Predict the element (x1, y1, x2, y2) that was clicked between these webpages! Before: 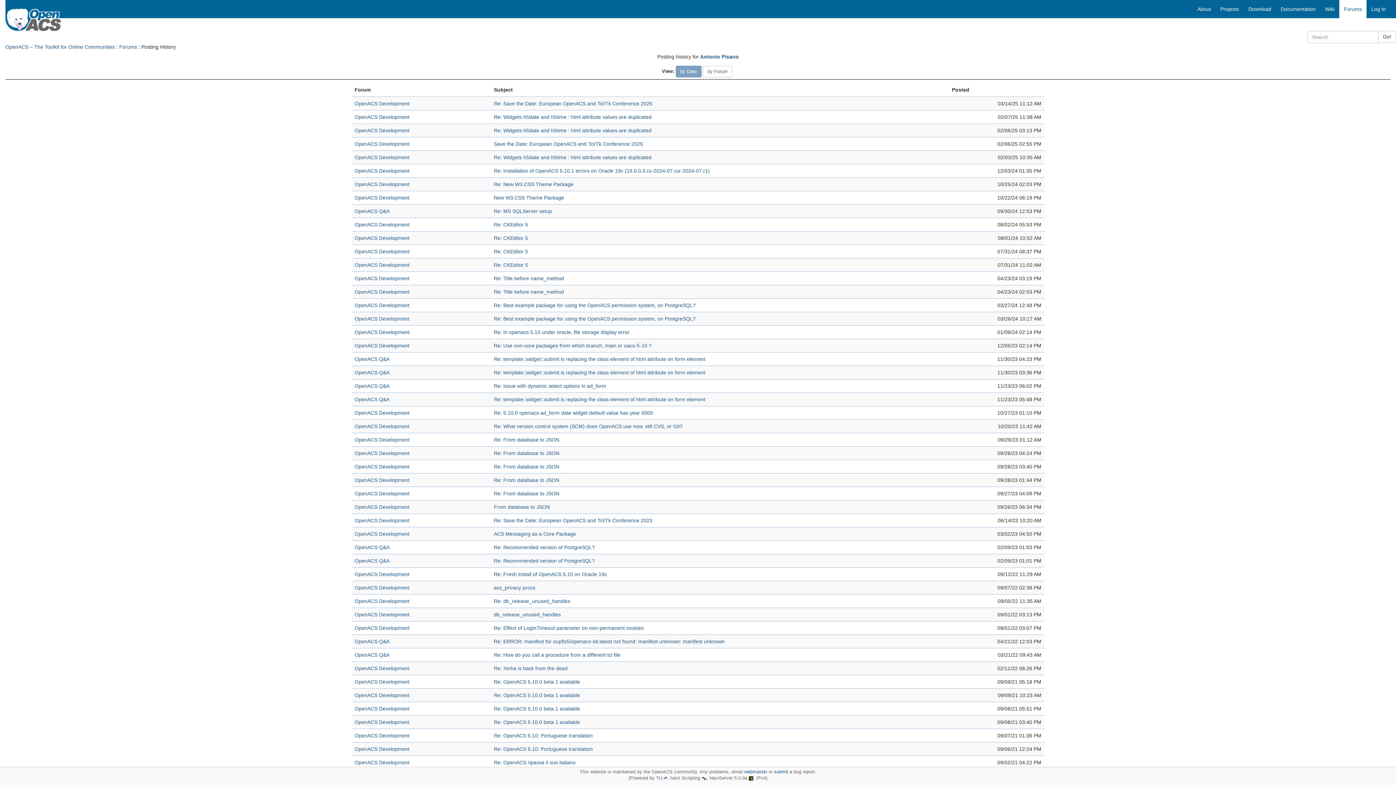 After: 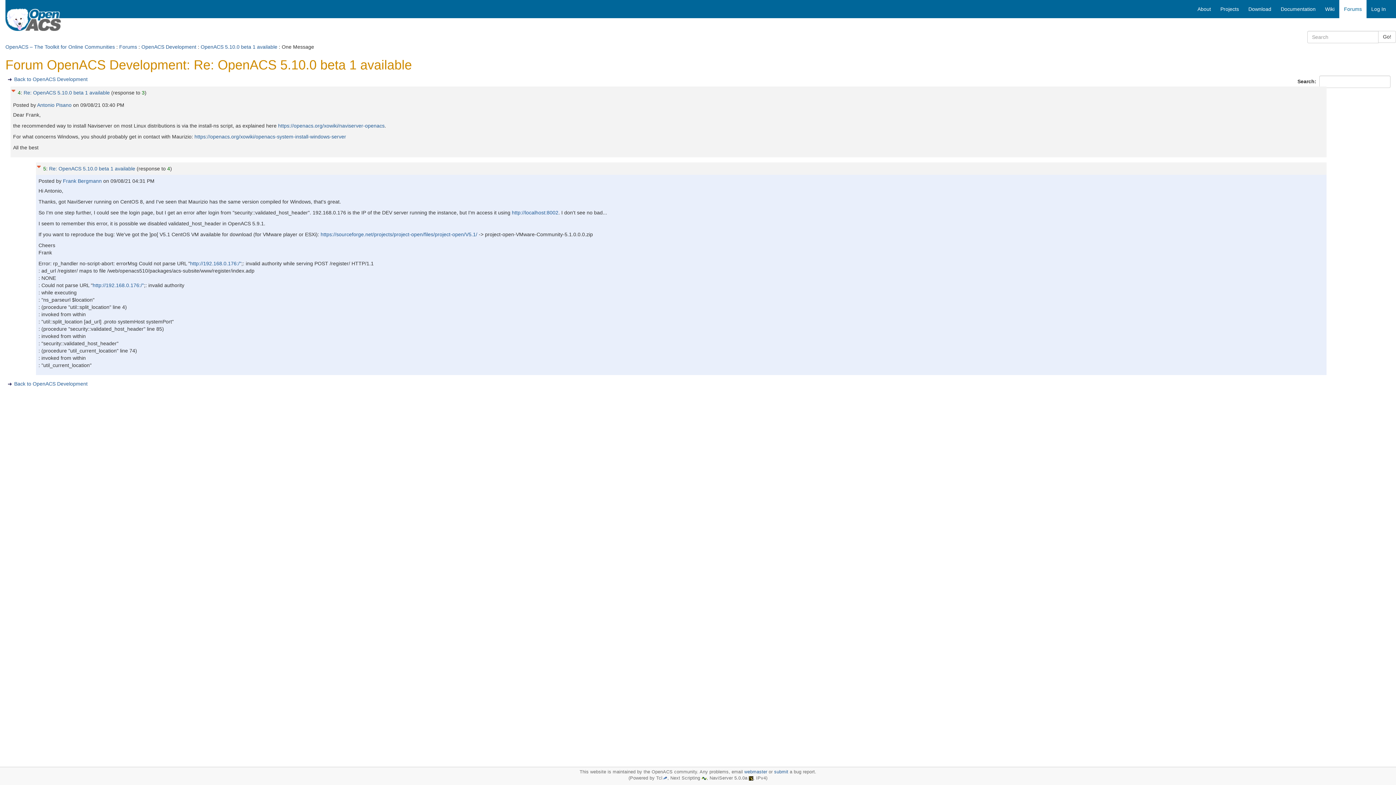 Action: label: Re: OpenACS 5.10.0 beta 1 available bbox: (494, 719, 580, 725)